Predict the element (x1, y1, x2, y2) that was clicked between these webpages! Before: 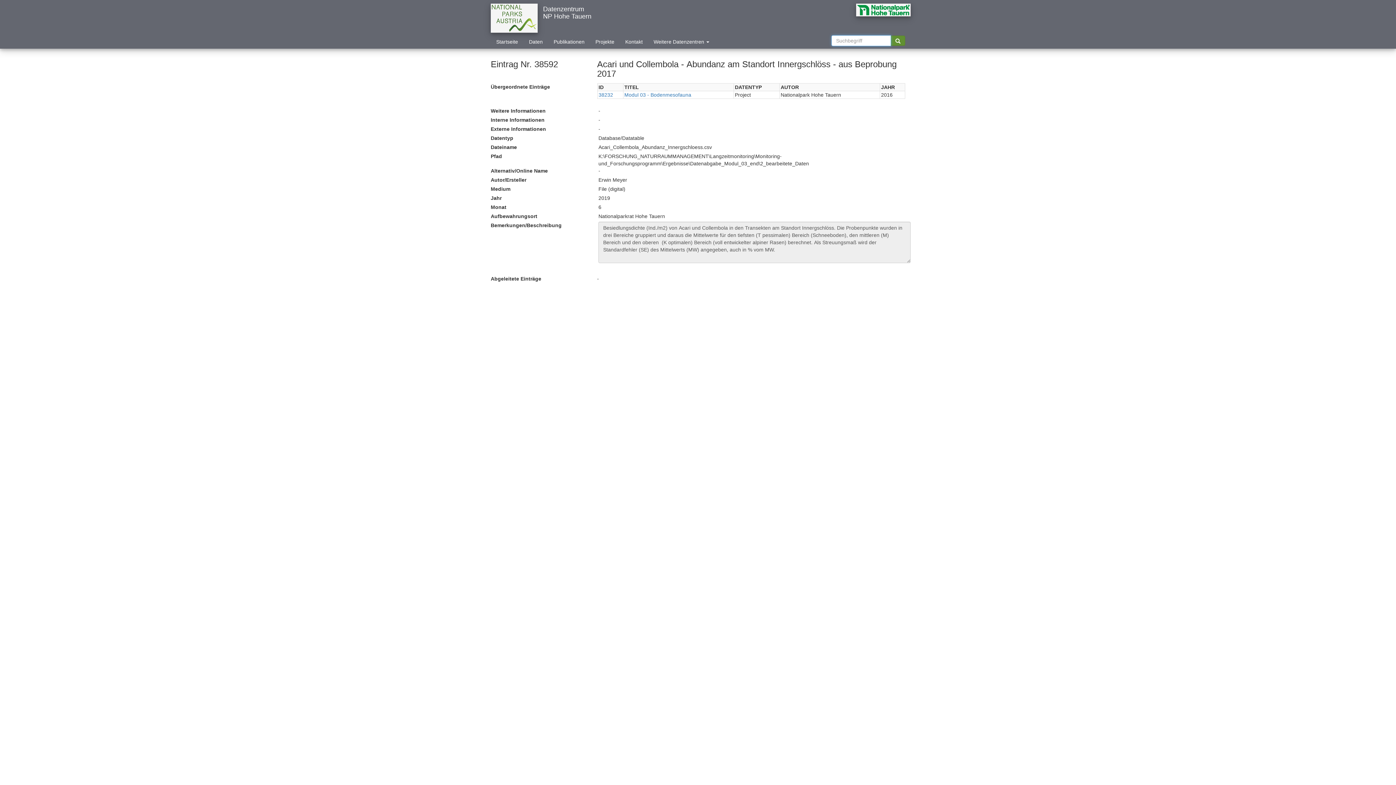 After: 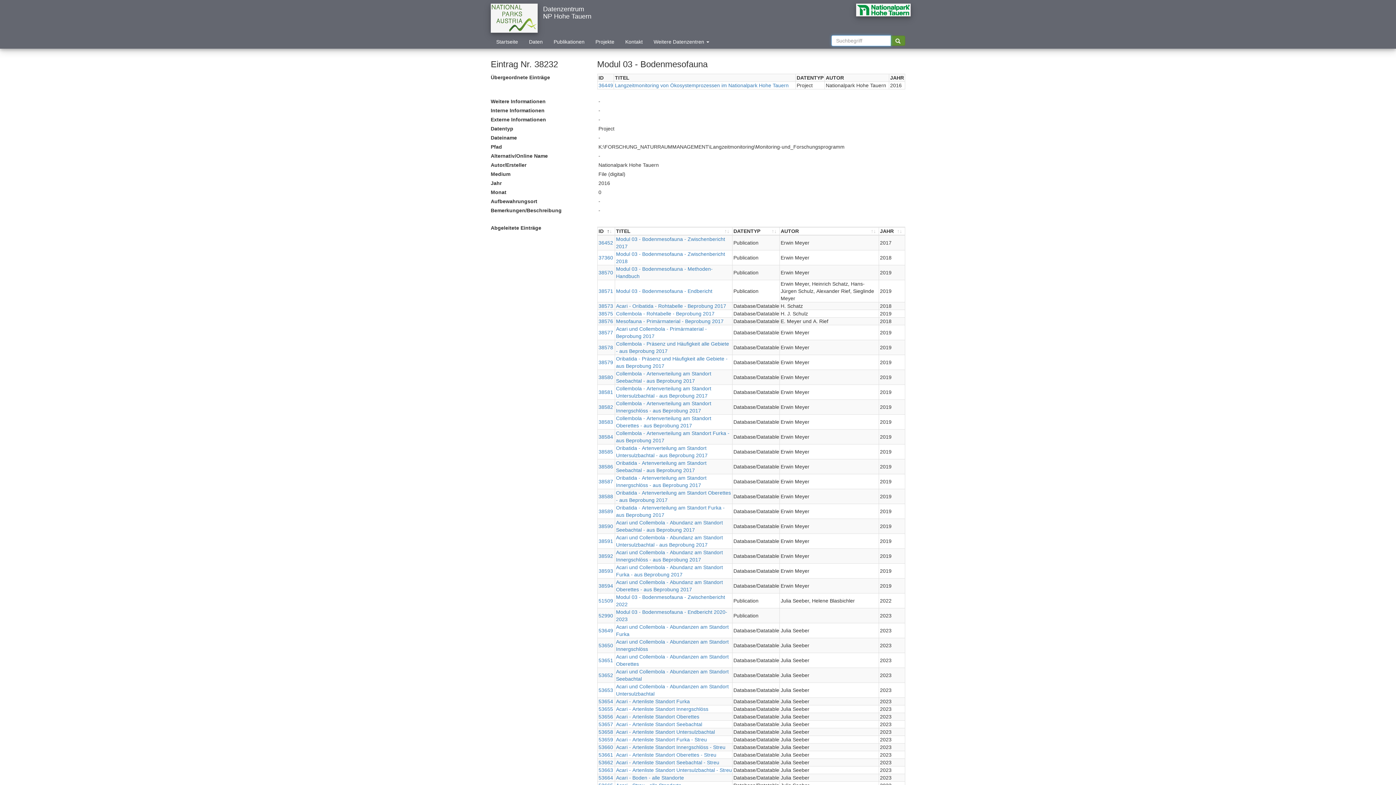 Action: bbox: (624, 92, 691, 97) label: Modul 03 - Bodenmesofauna